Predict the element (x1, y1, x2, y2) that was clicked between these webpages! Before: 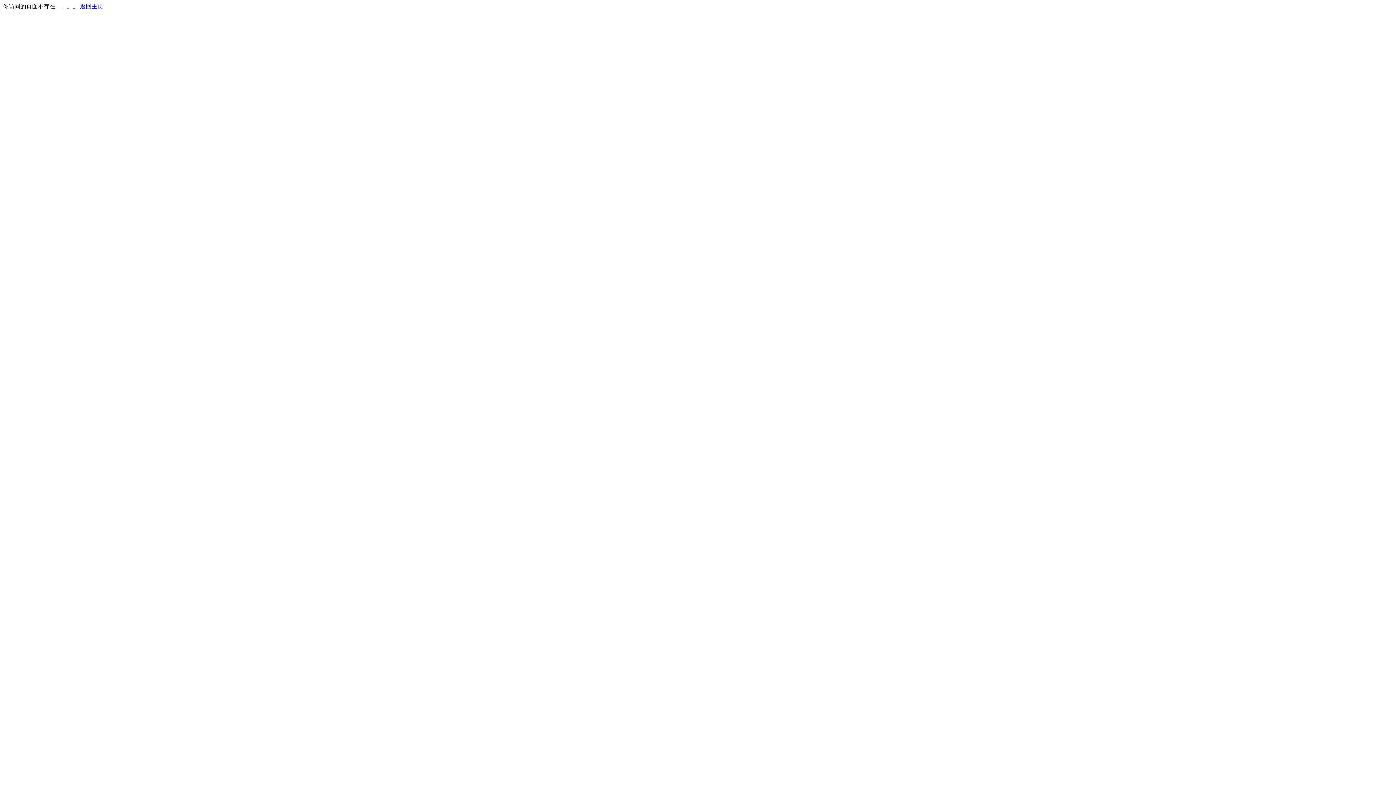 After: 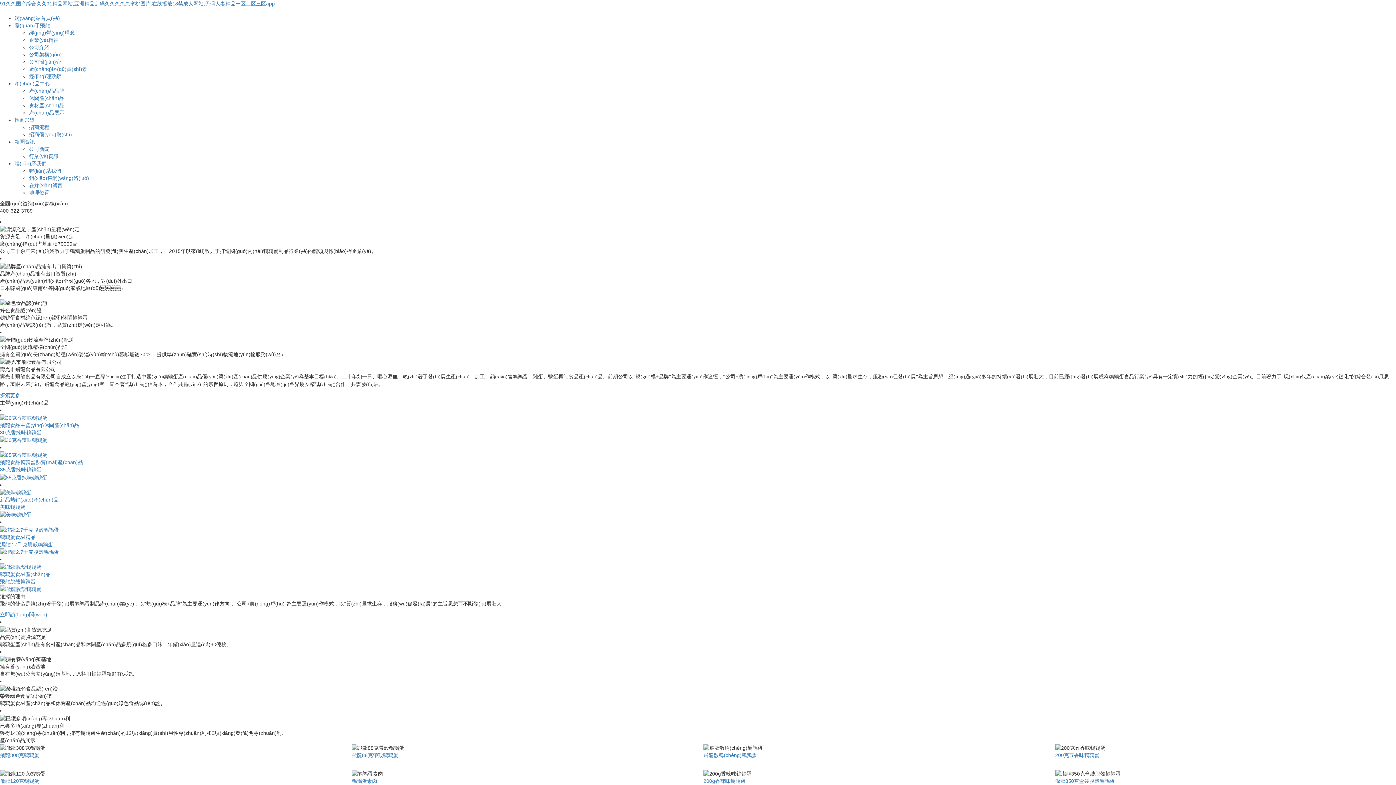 Action: label: 返回主页 bbox: (80, 3, 103, 9)